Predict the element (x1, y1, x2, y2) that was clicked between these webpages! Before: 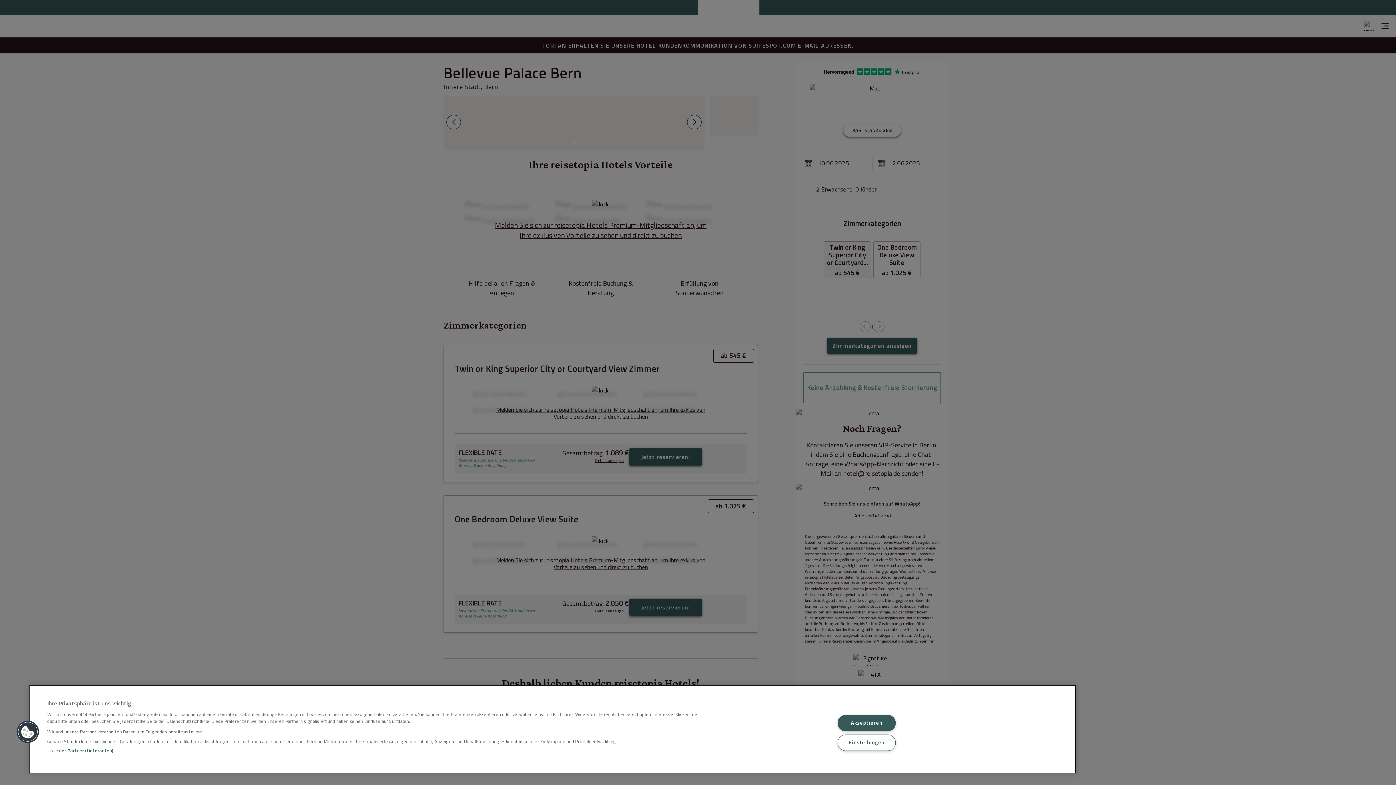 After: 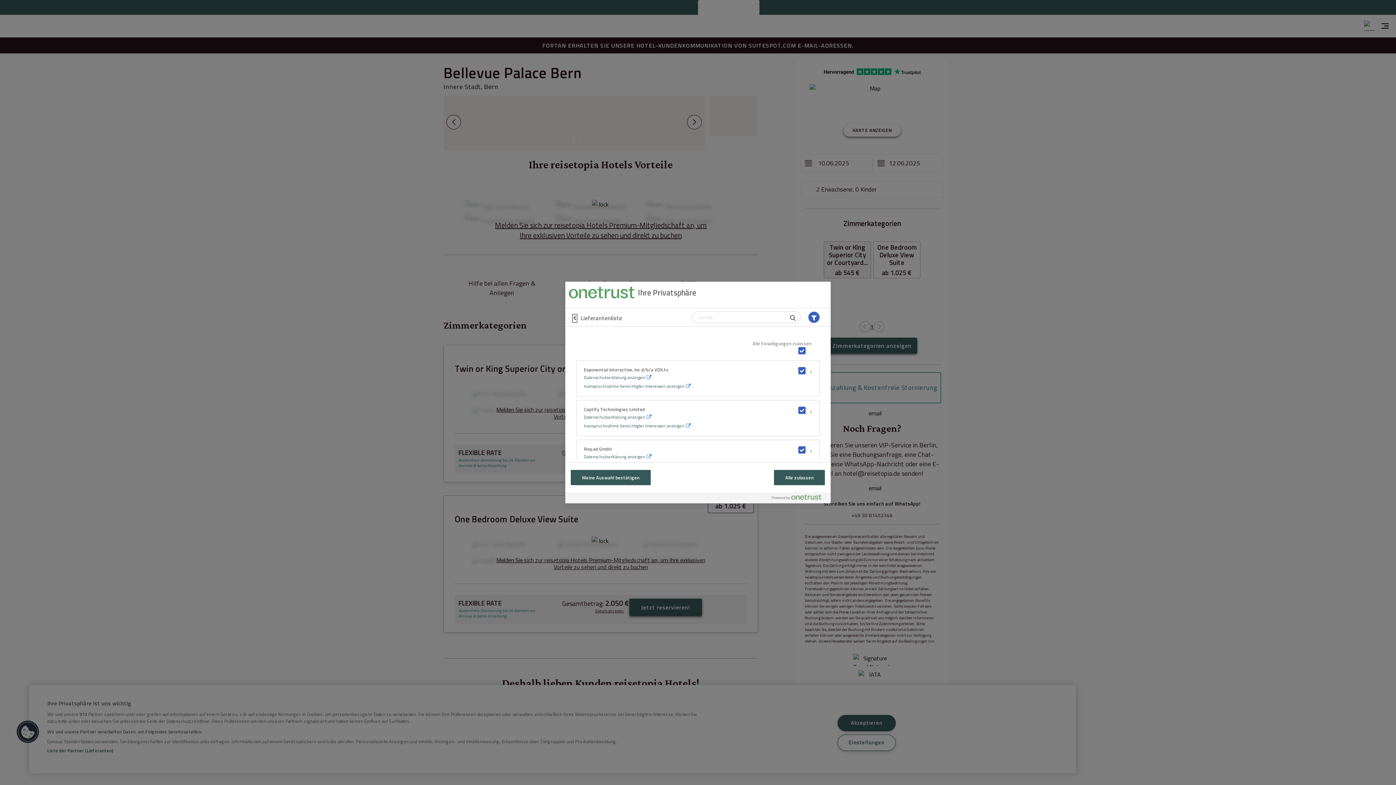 Action: bbox: (47, 747, 113, 754) label: Liste der Partner (Lieferanten)